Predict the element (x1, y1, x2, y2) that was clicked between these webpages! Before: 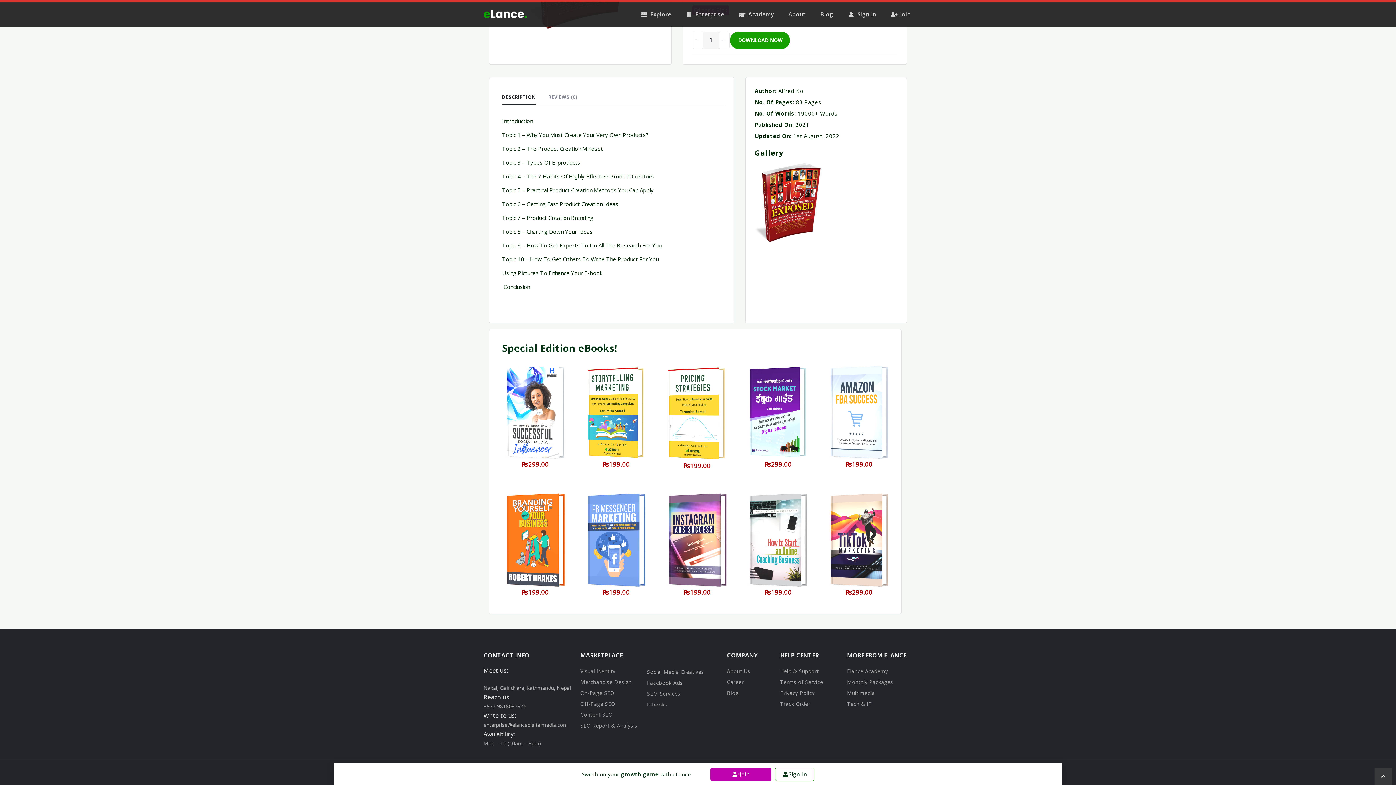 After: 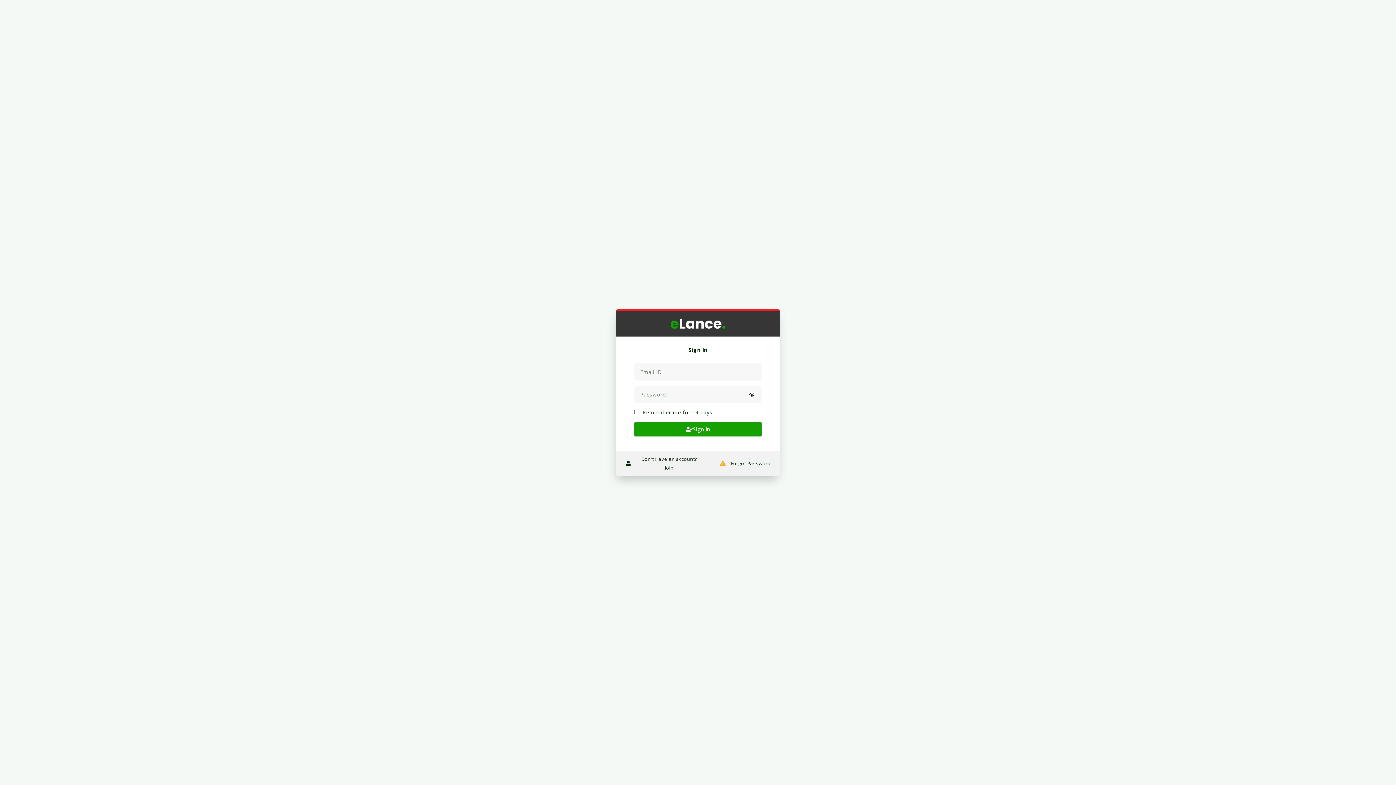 Action: bbox: (848, 5, 878, 23) label: Sign In